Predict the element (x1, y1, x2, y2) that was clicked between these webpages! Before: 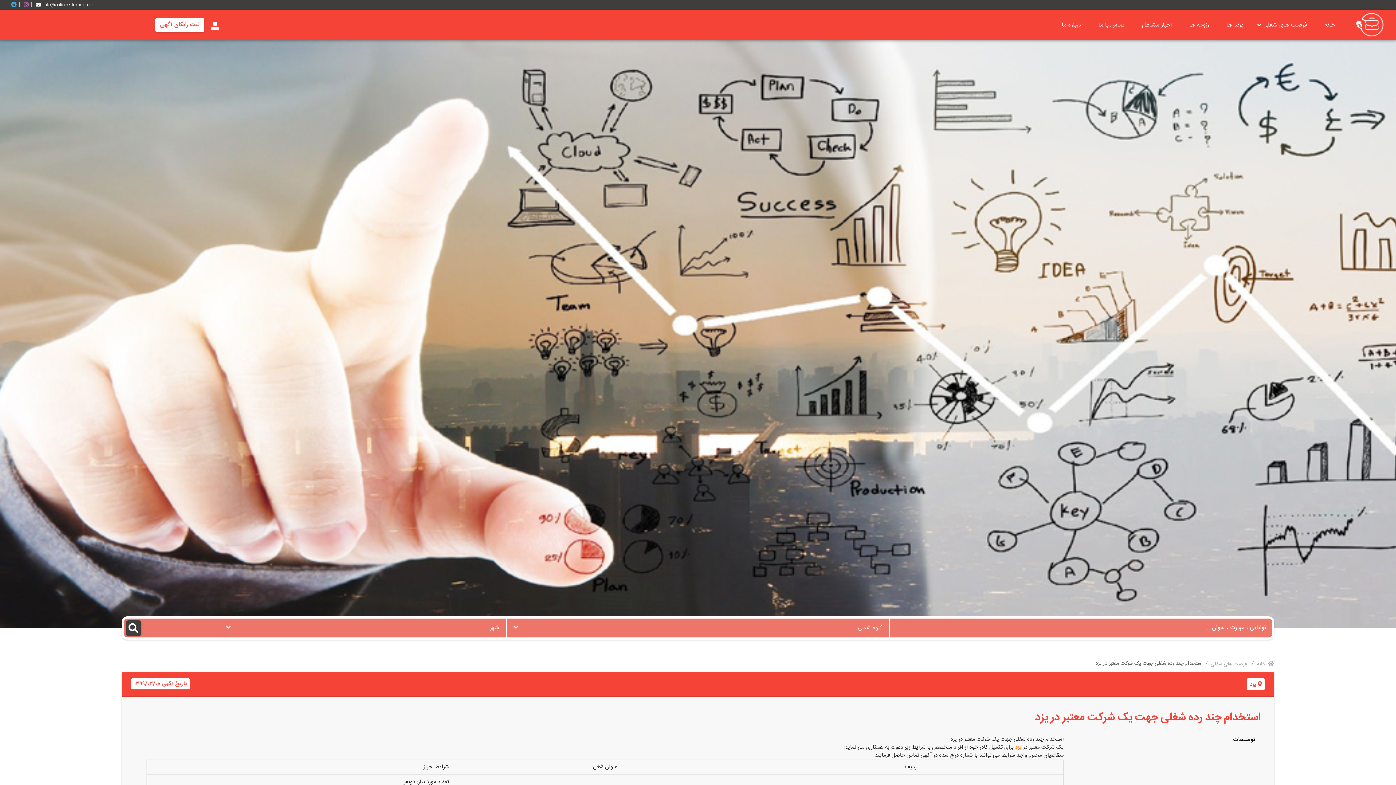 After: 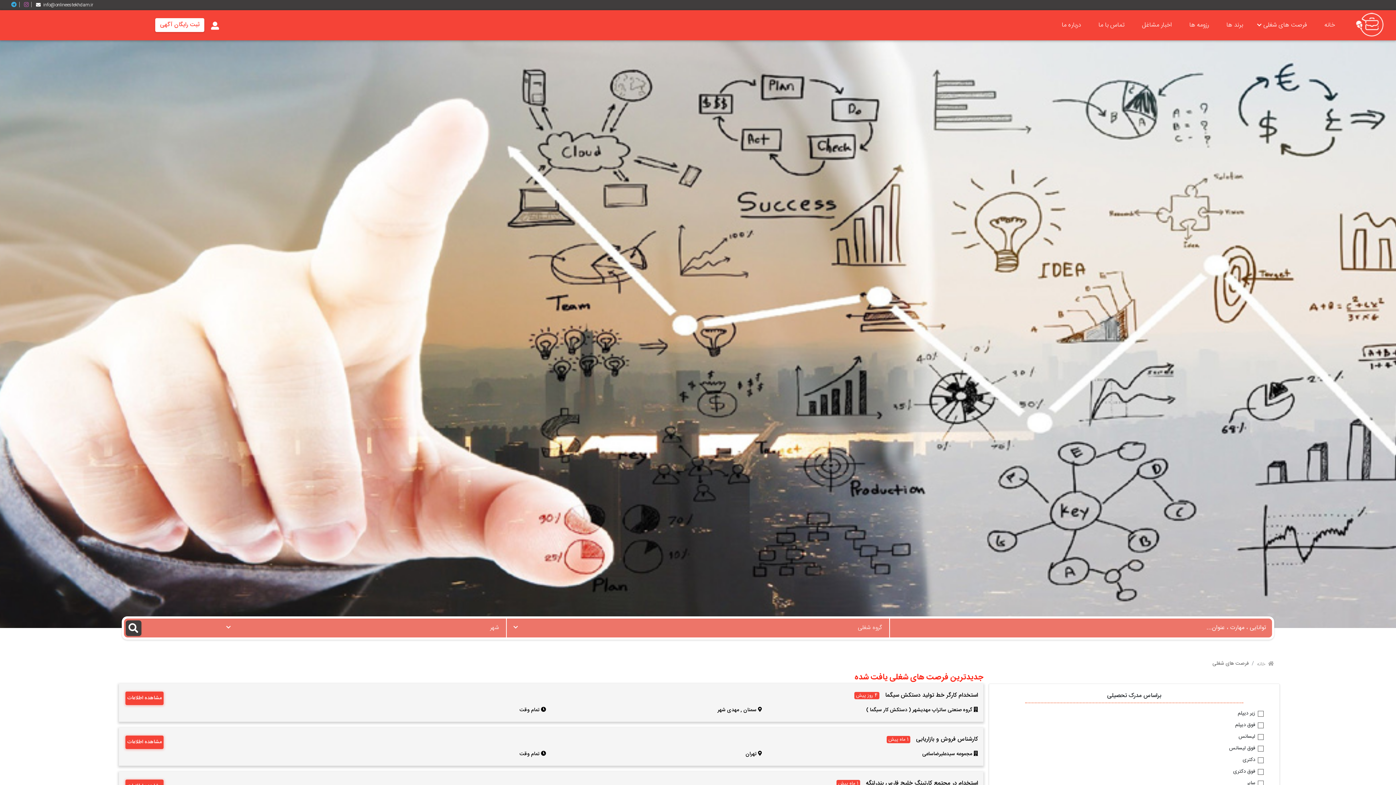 Action: bbox: (1210, 660, 1248, 669) label:  فرصت های شغلی